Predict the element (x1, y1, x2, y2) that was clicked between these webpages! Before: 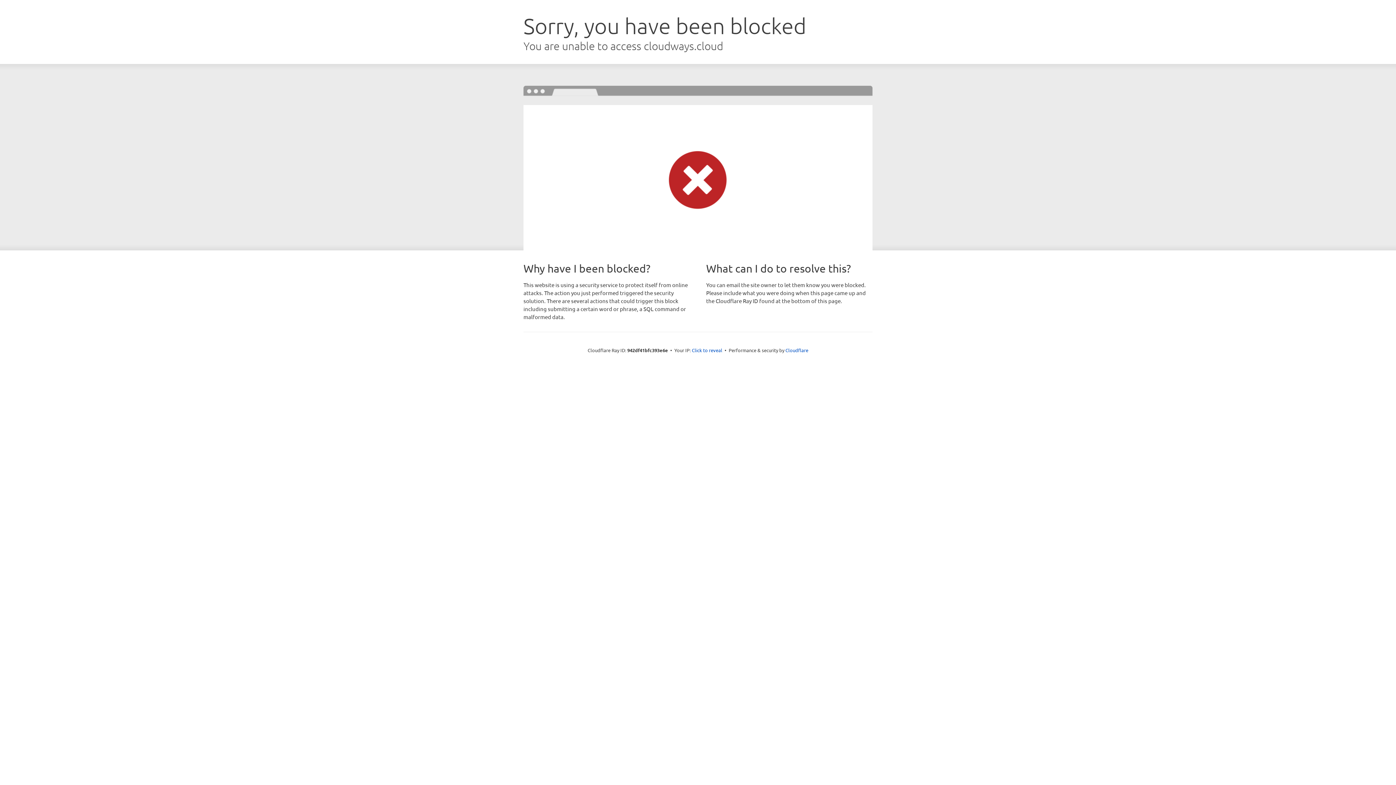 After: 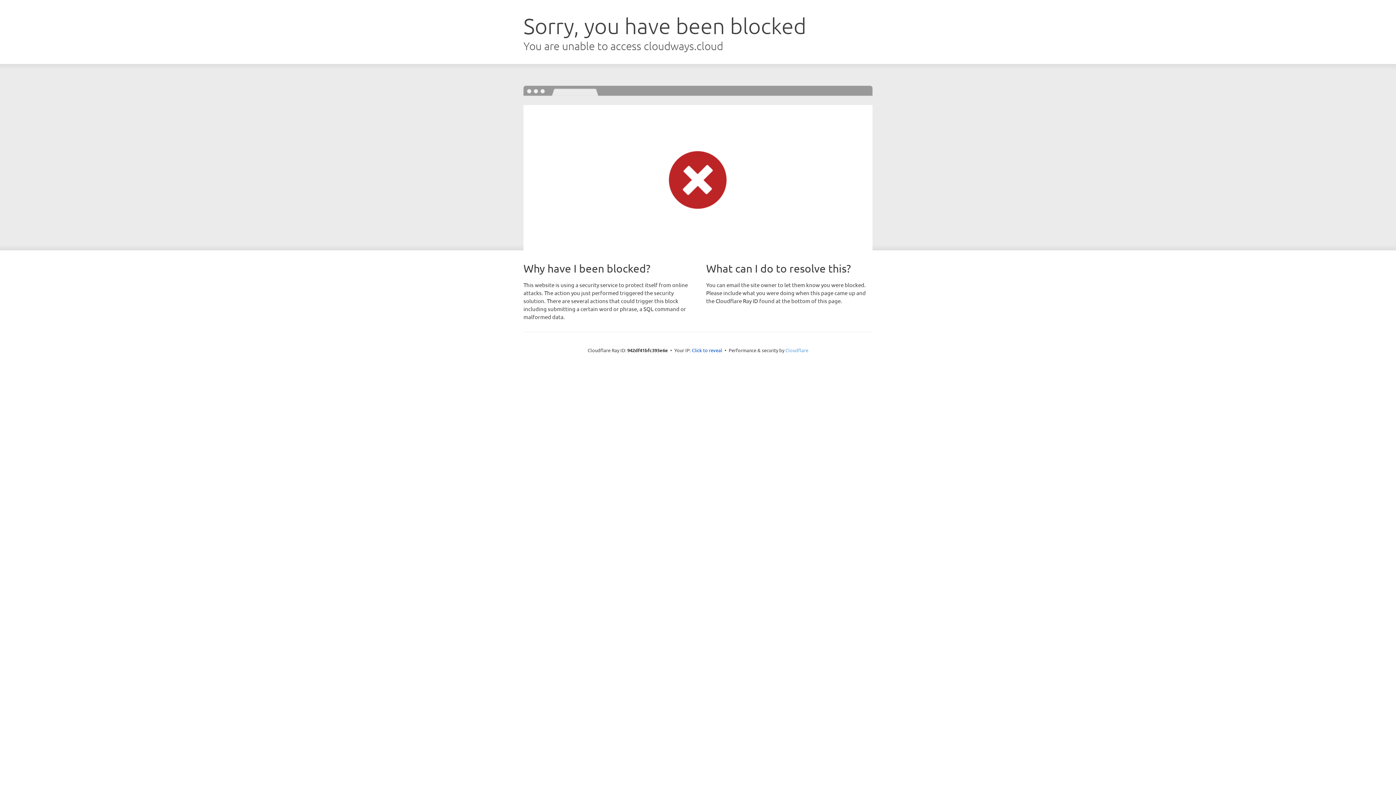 Action: bbox: (785, 347, 808, 353) label: Cloudflare